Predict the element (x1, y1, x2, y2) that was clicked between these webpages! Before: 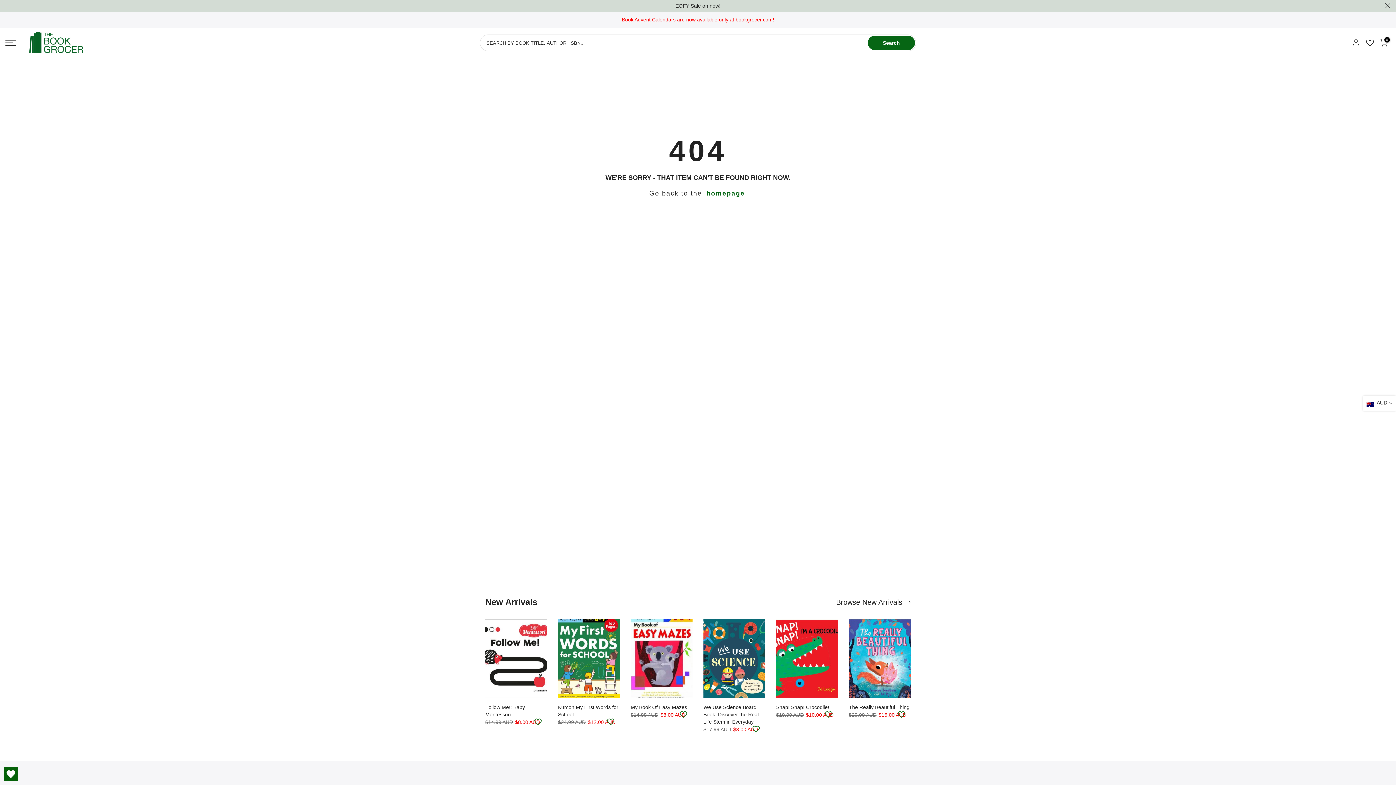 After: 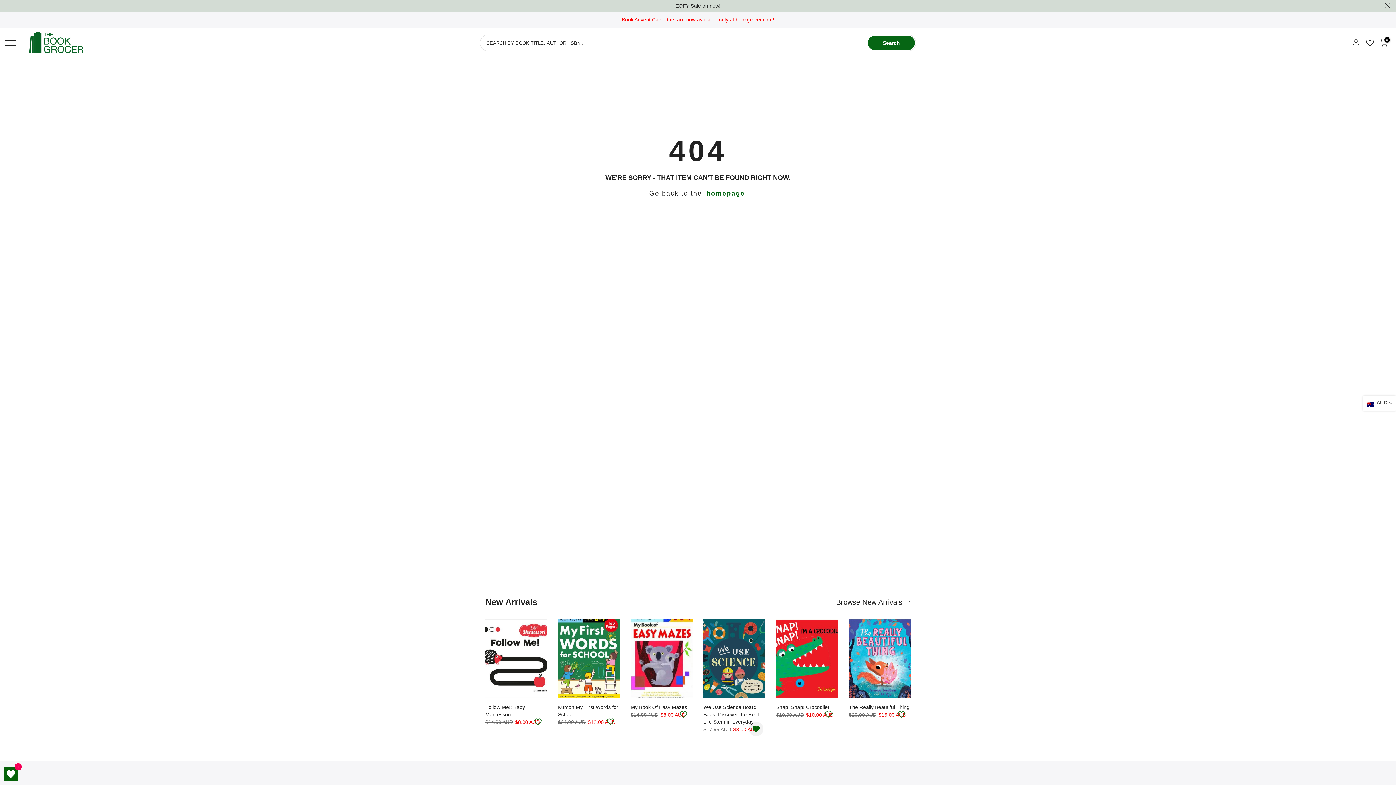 Action: bbox: (749, 722, 763, 736) label: ADD TO WISHLIST